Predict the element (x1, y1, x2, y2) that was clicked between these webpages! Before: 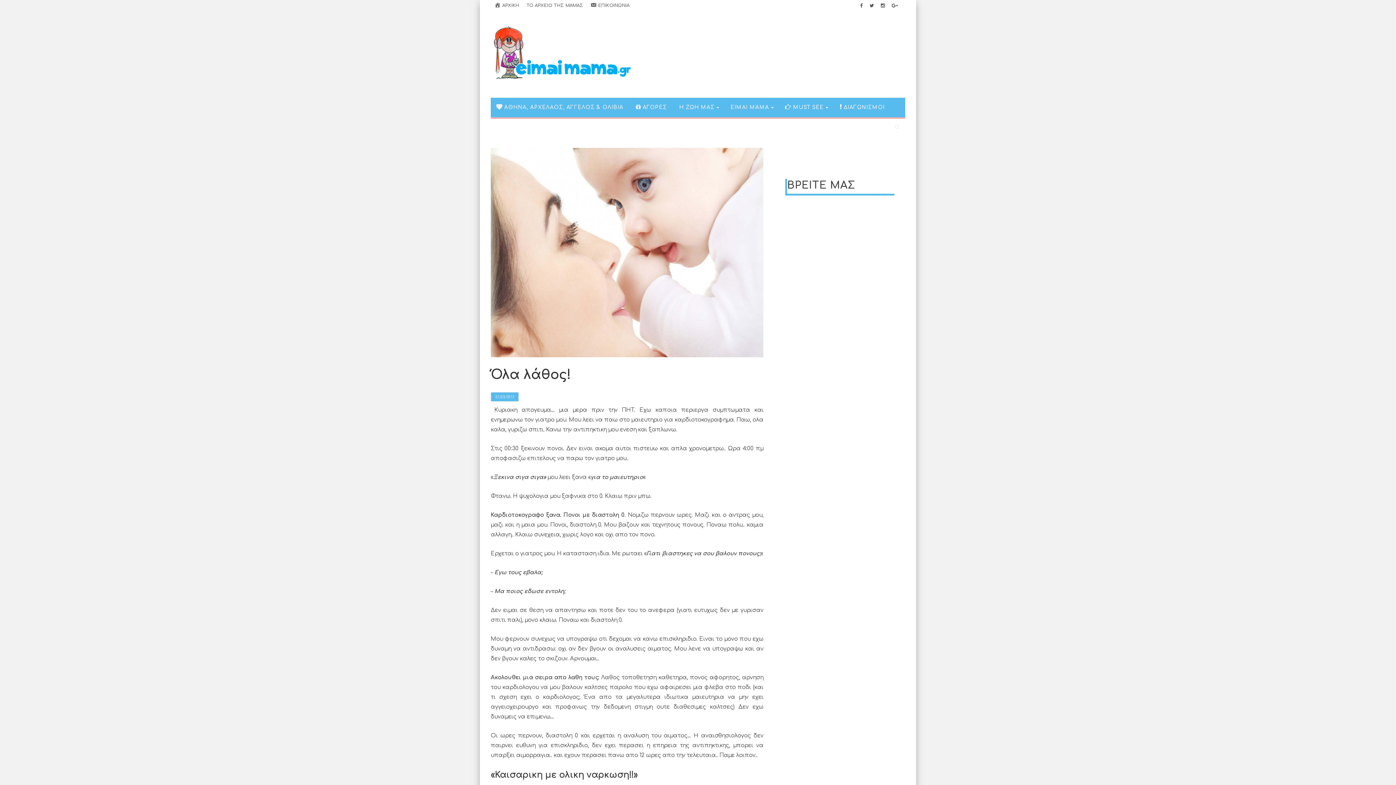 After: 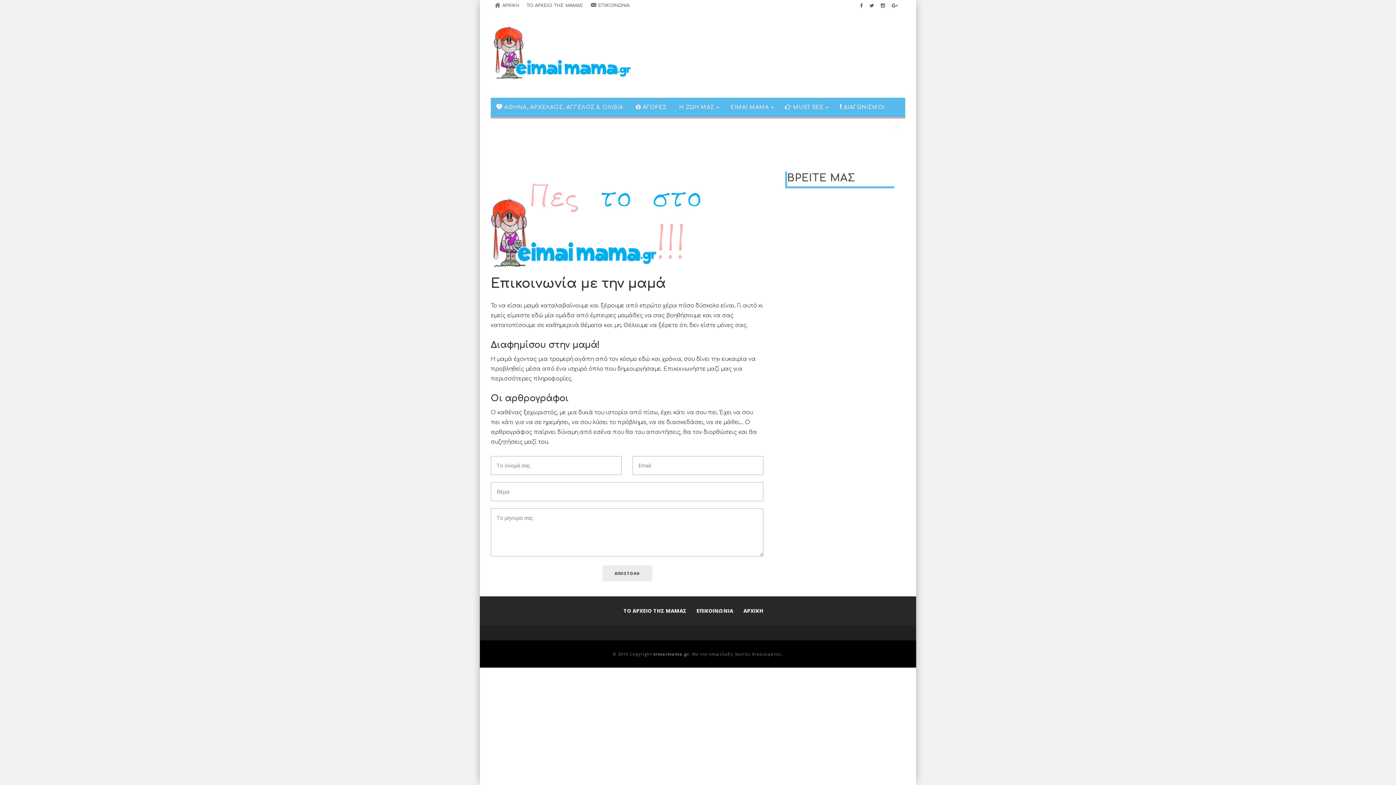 Action: label: ΕΠΙΚΟΙΝΩΝΙΑ bbox: (586, 0, 633, 11)